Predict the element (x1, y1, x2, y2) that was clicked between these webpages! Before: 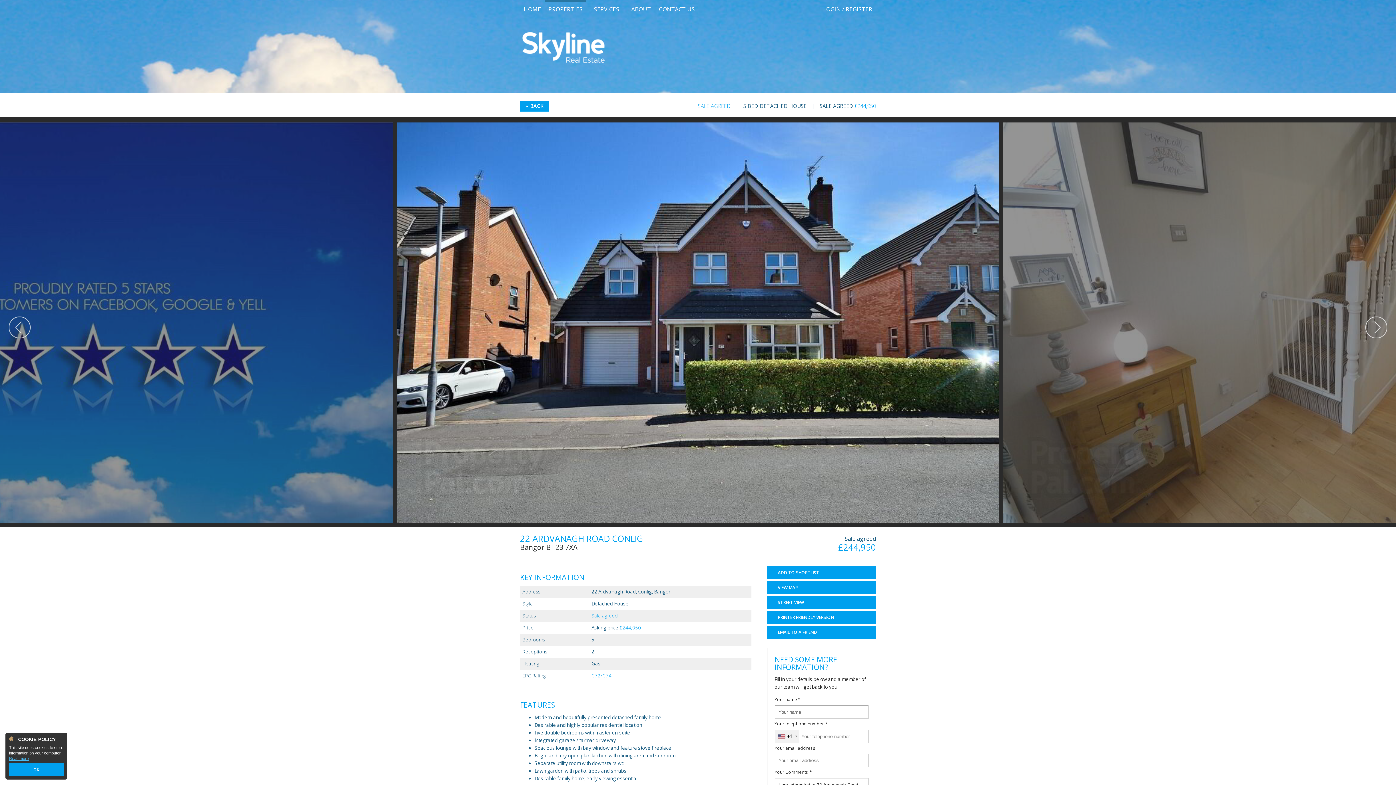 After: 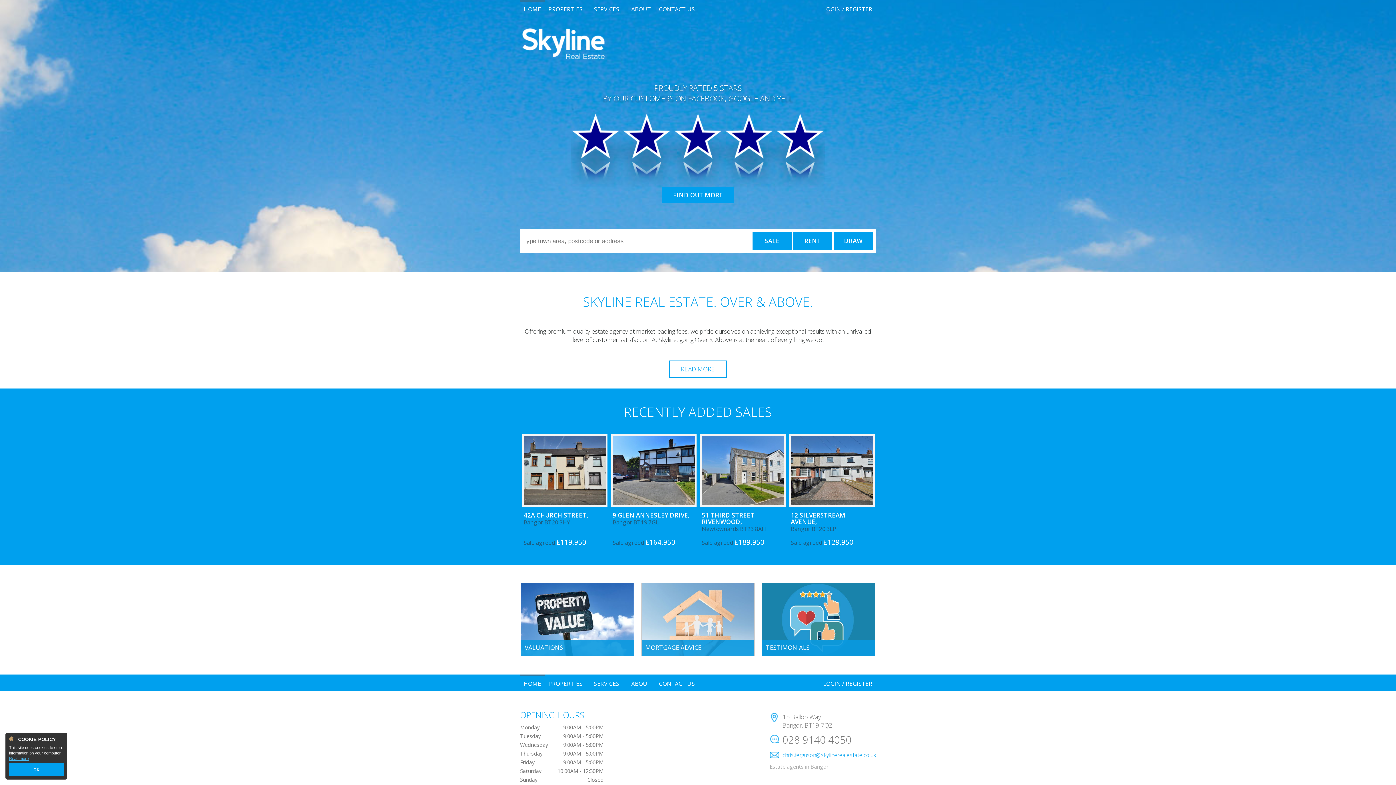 Action: bbox: (520, 0, 544, 16) label: HOME